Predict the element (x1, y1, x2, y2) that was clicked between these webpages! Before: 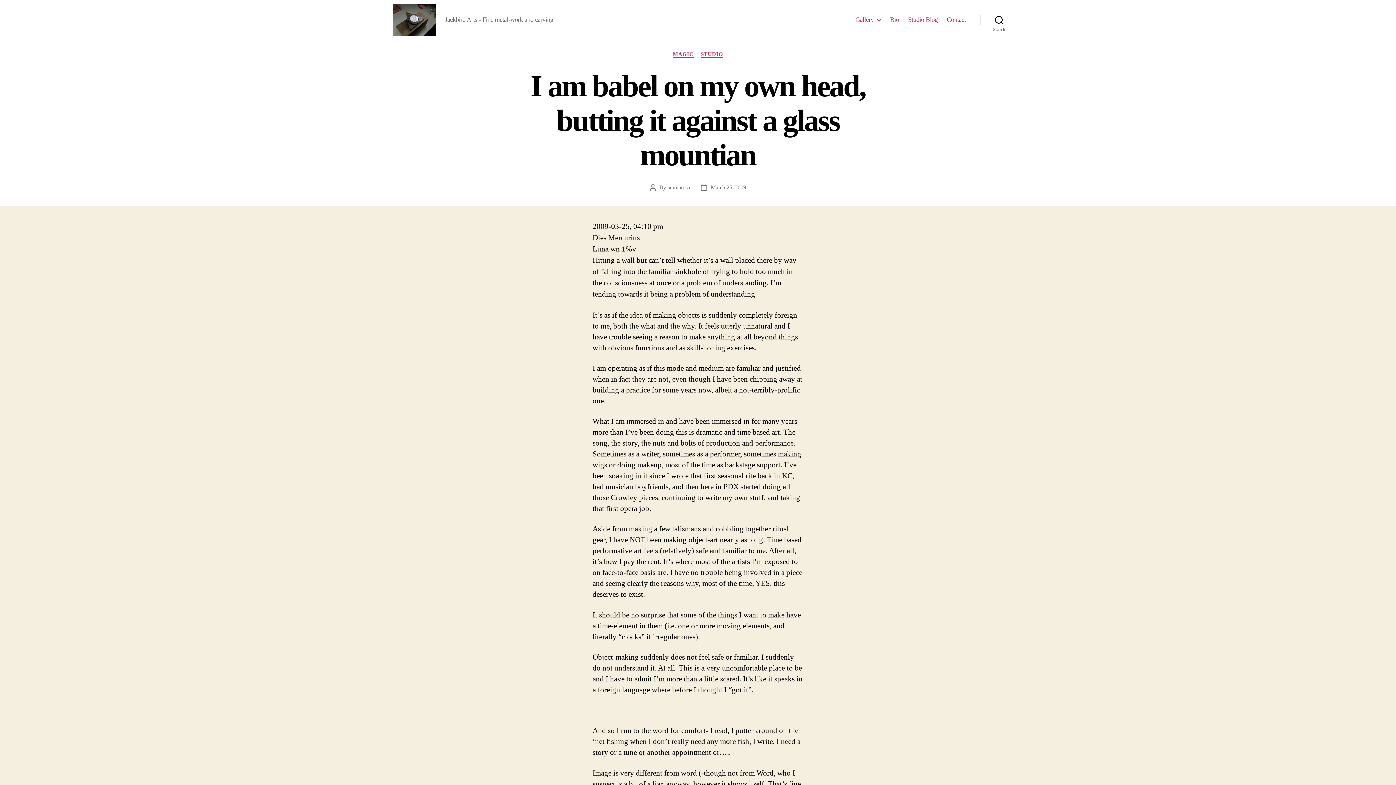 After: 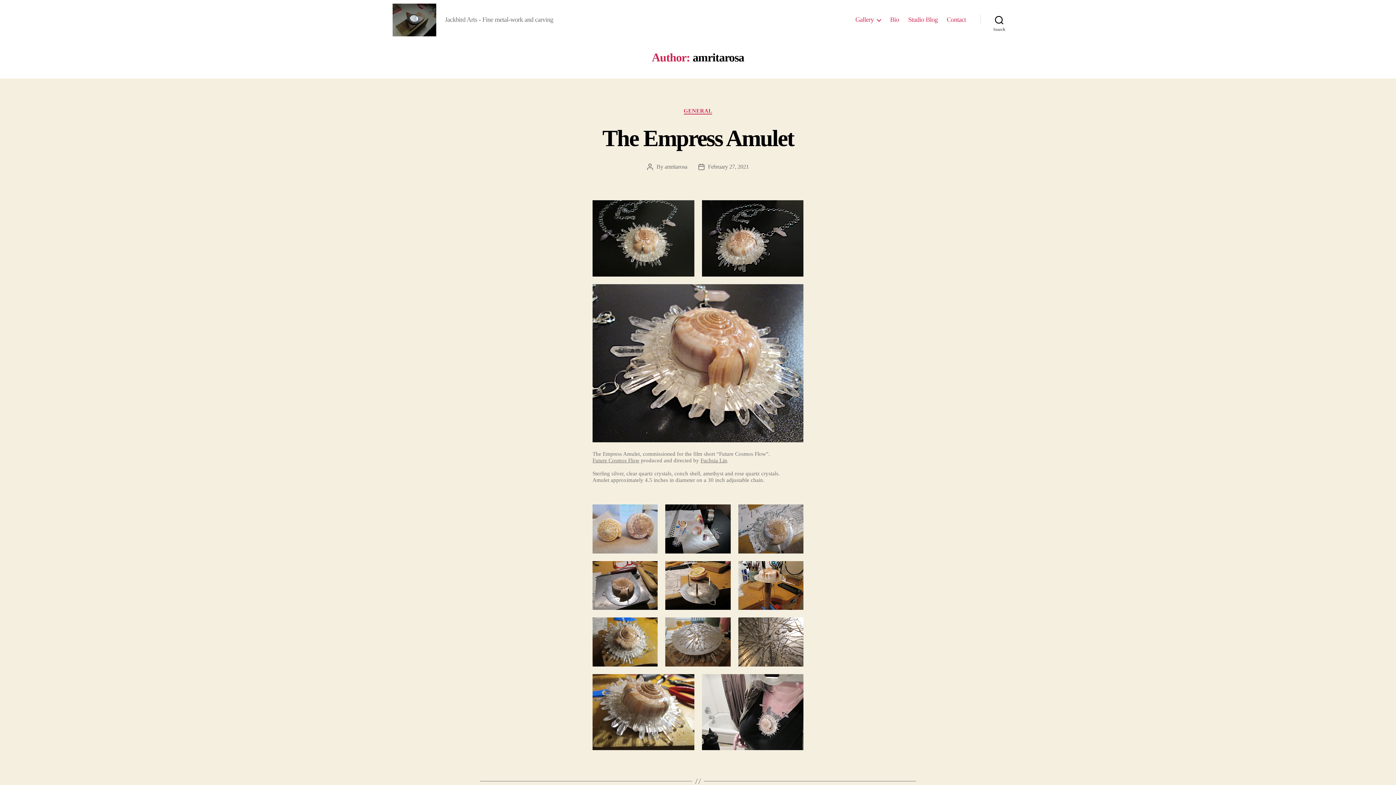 Action: label: amritarosa bbox: (667, 184, 690, 190)